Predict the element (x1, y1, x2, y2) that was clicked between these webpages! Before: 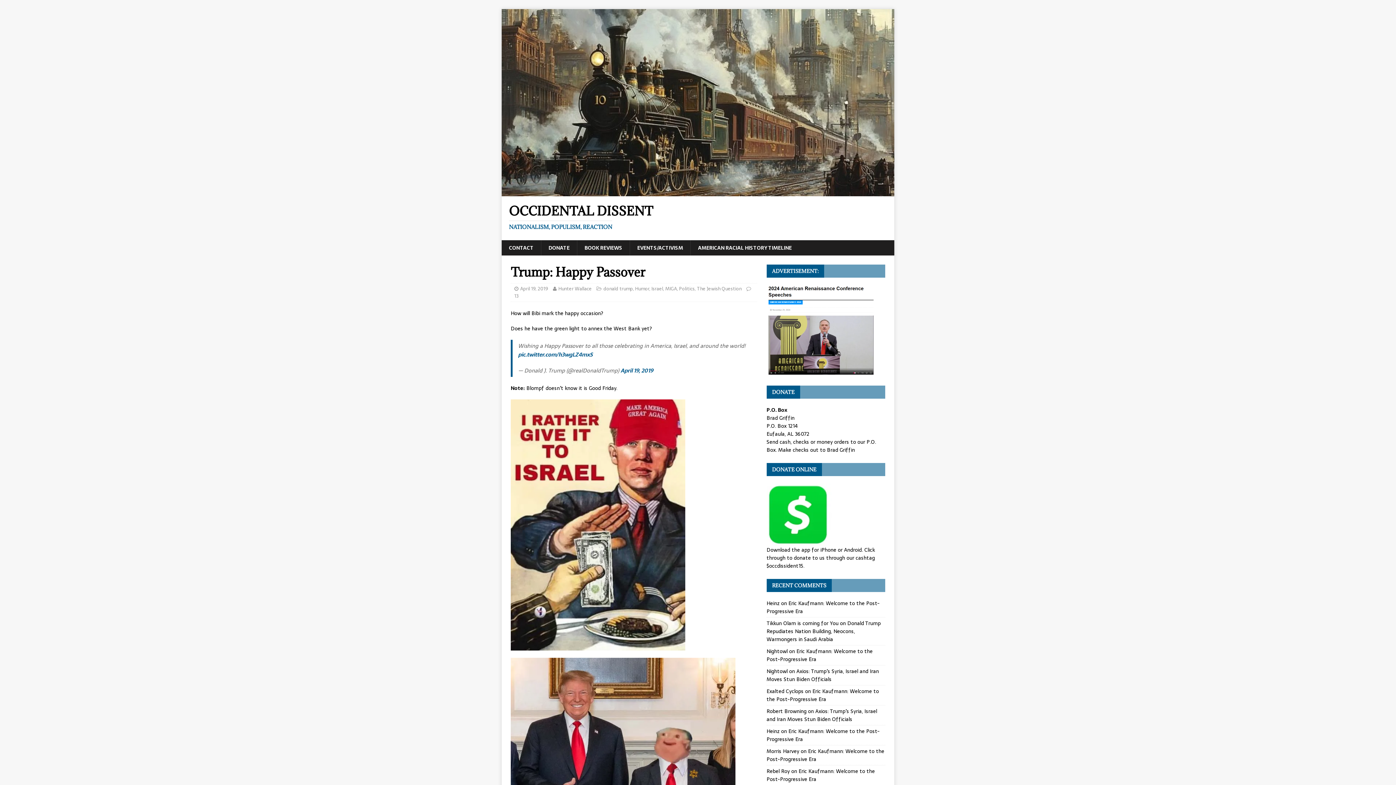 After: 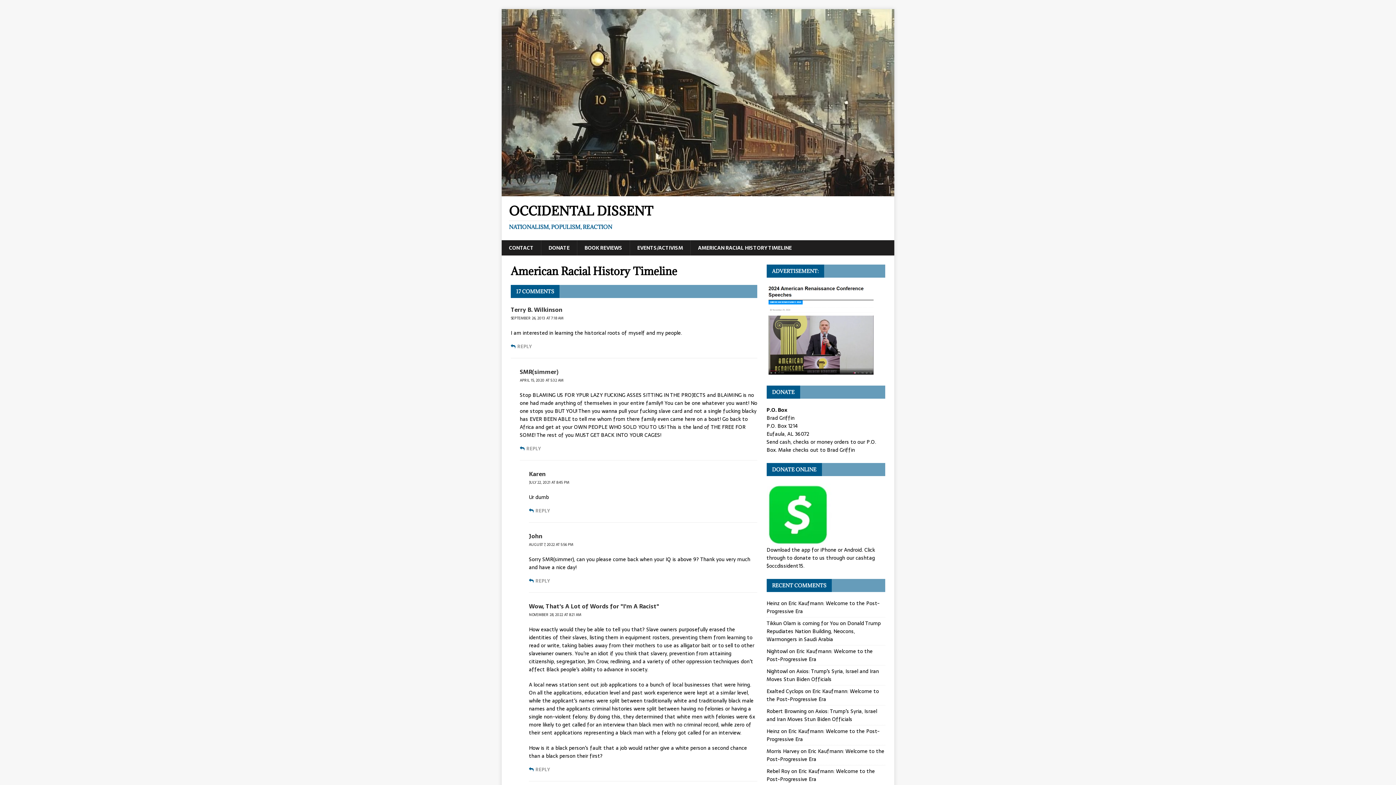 Action: bbox: (690, 240, 799, 255) label: AMERICAN RACIAL HISTORY TIMELINE